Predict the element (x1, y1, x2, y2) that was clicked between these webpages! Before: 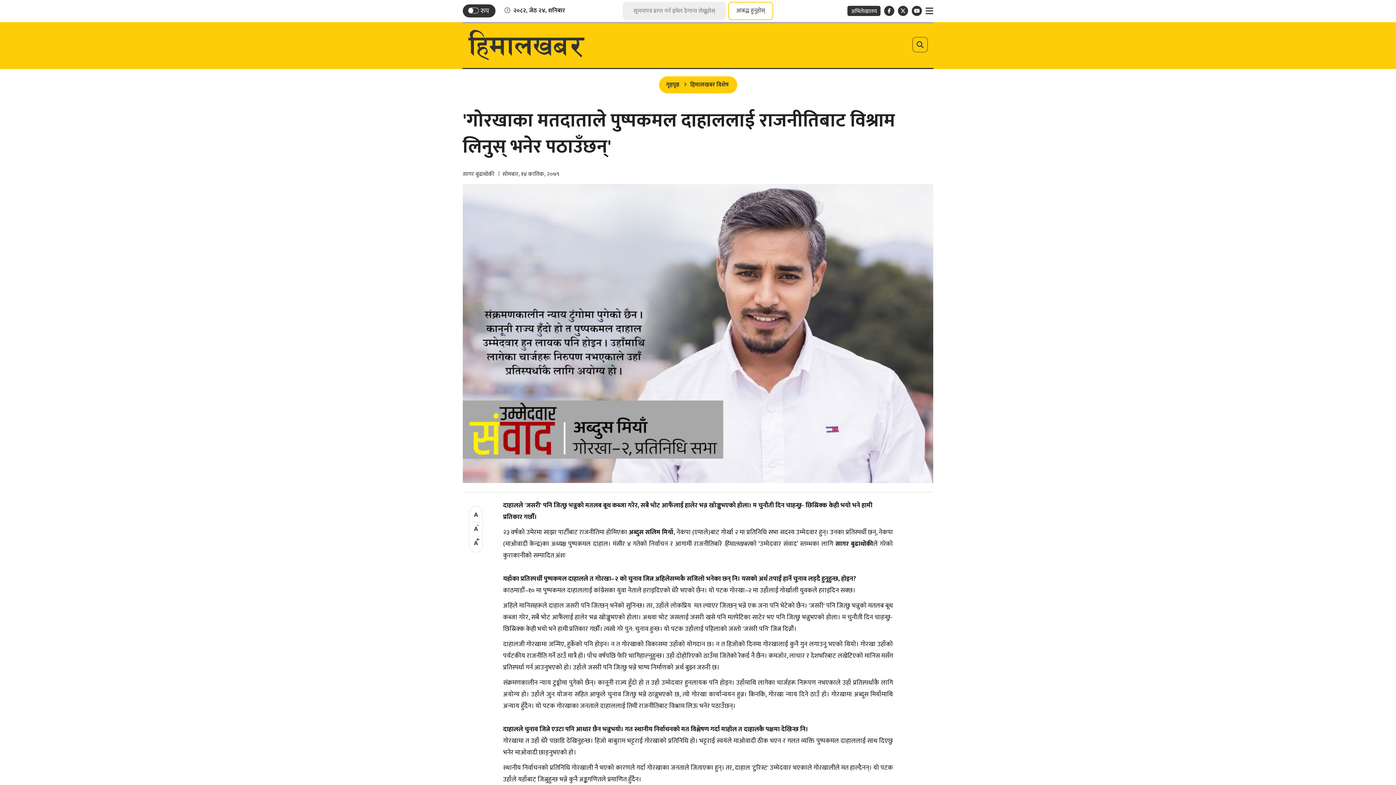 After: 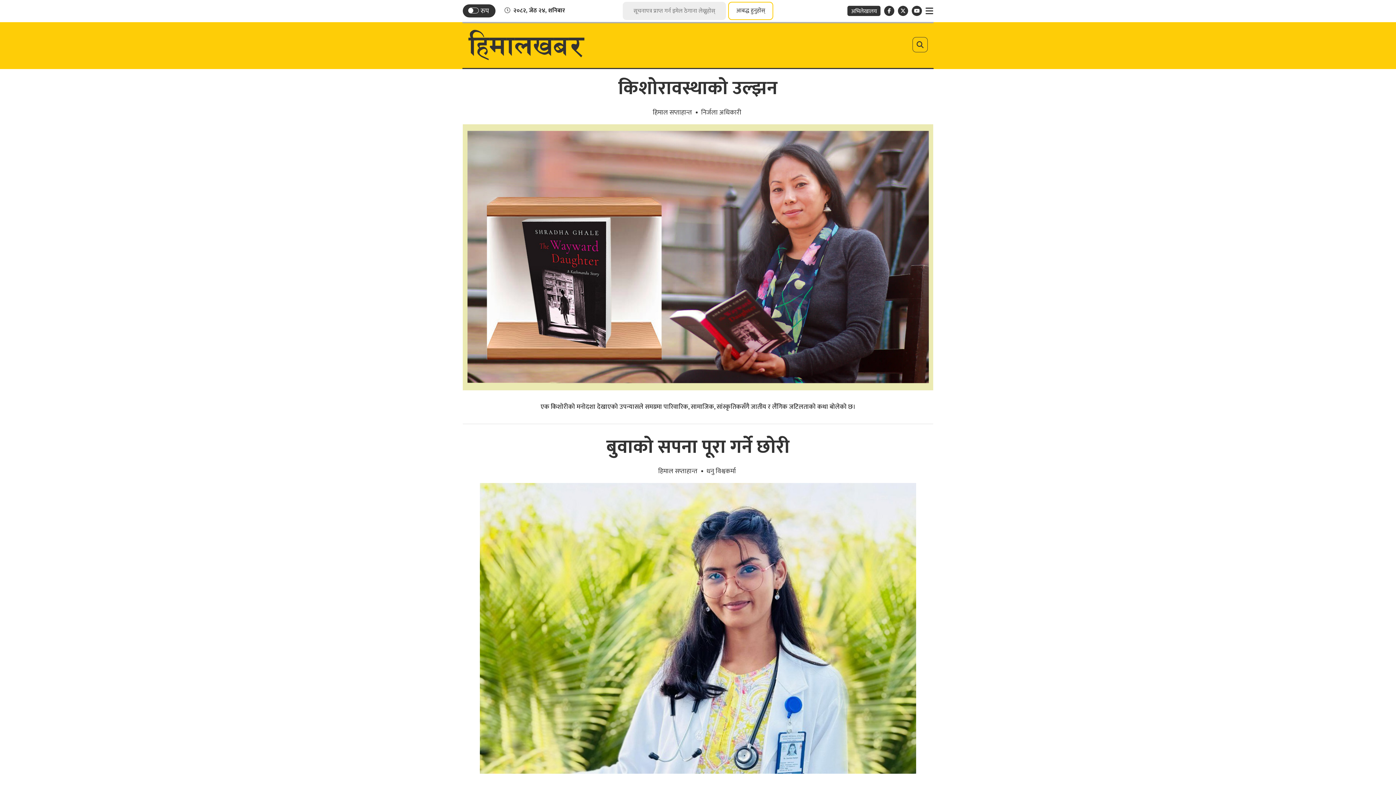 Action: bbox: (468, 28, 584, 60)